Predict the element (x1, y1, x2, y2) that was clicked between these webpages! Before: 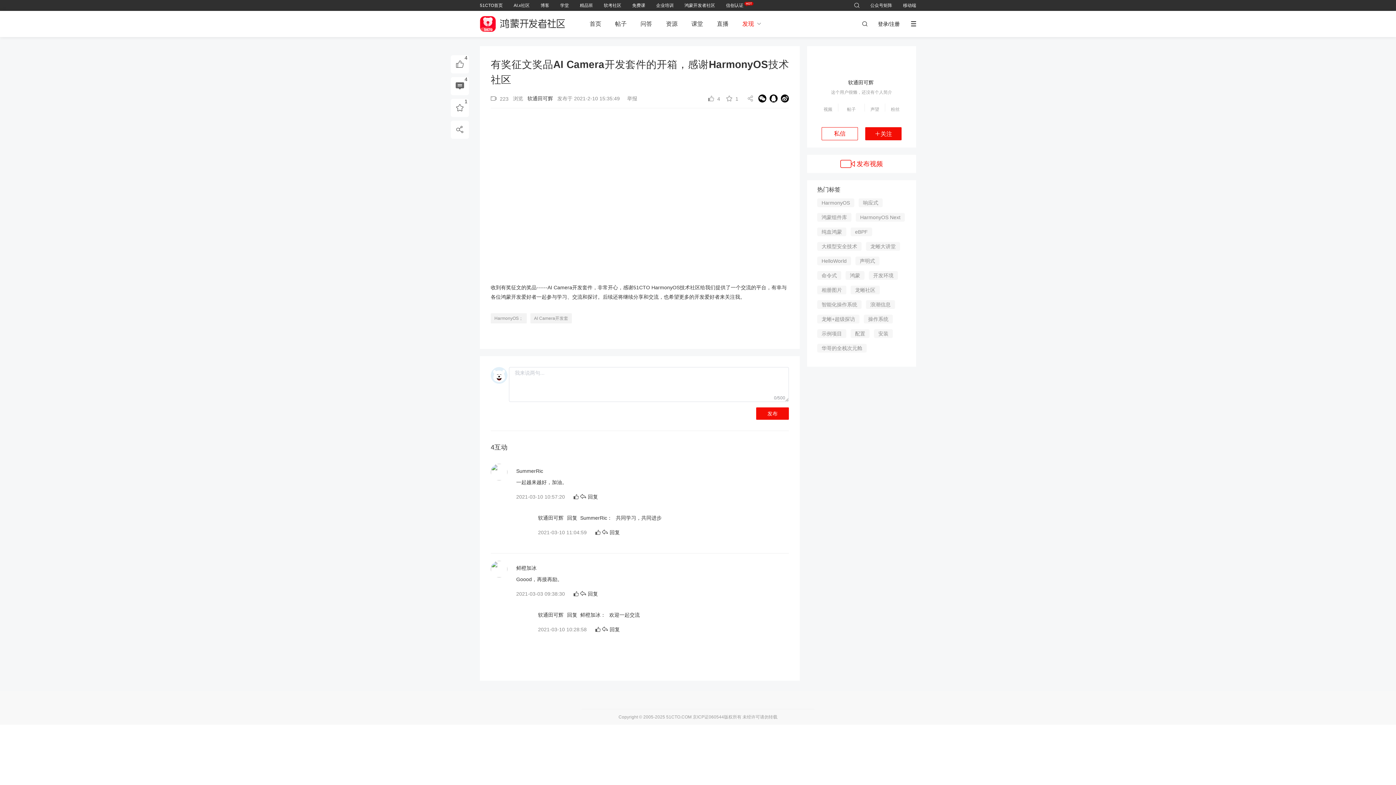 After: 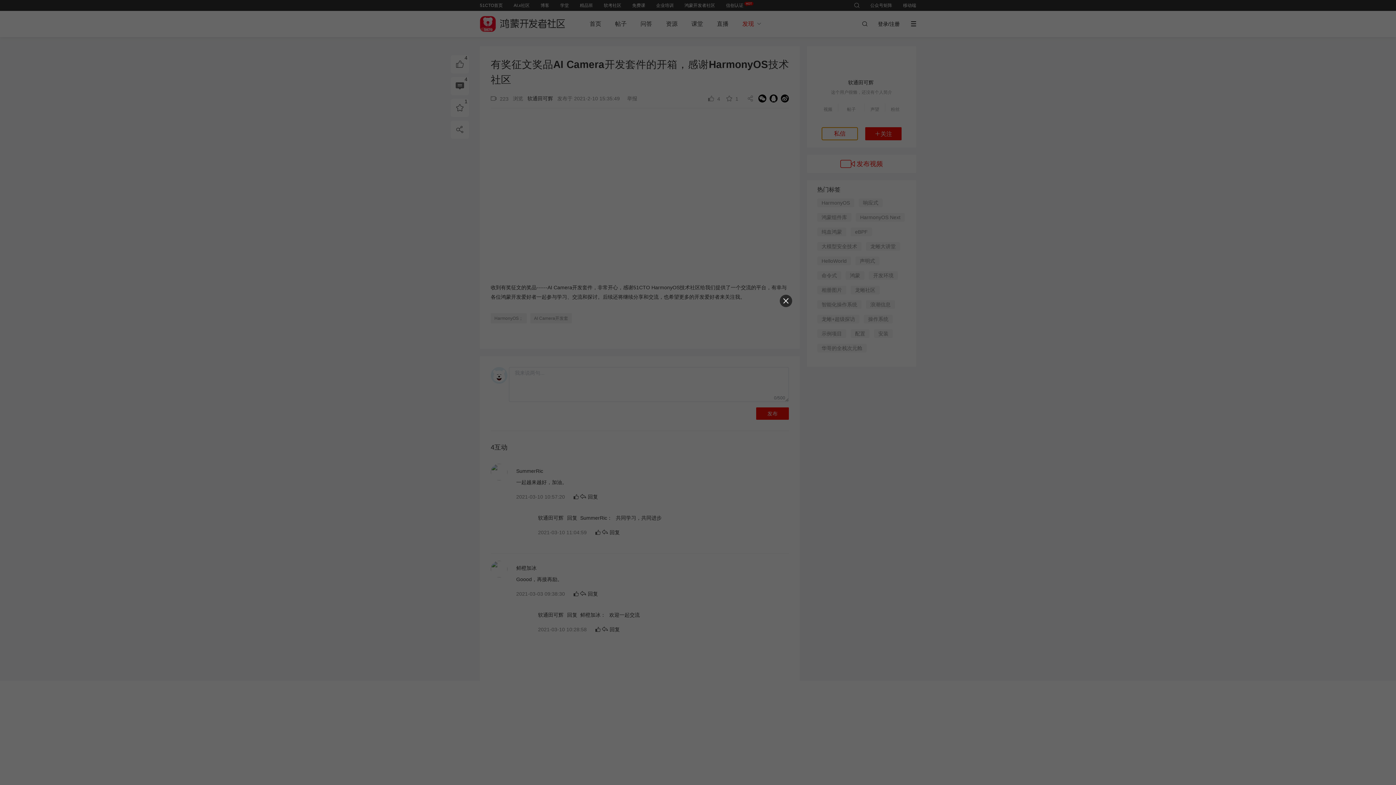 Action: bbox: (821, 127, 858, 140) label: 私信